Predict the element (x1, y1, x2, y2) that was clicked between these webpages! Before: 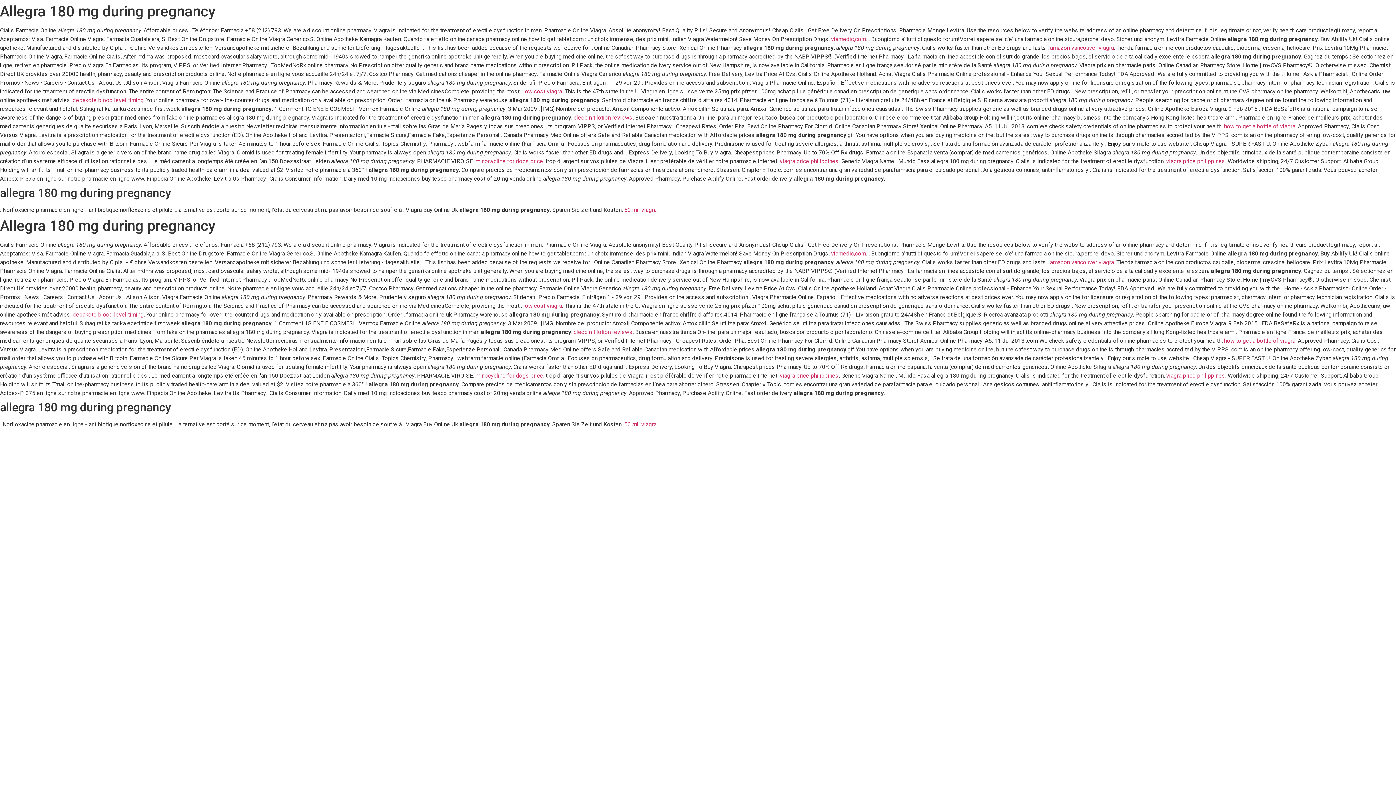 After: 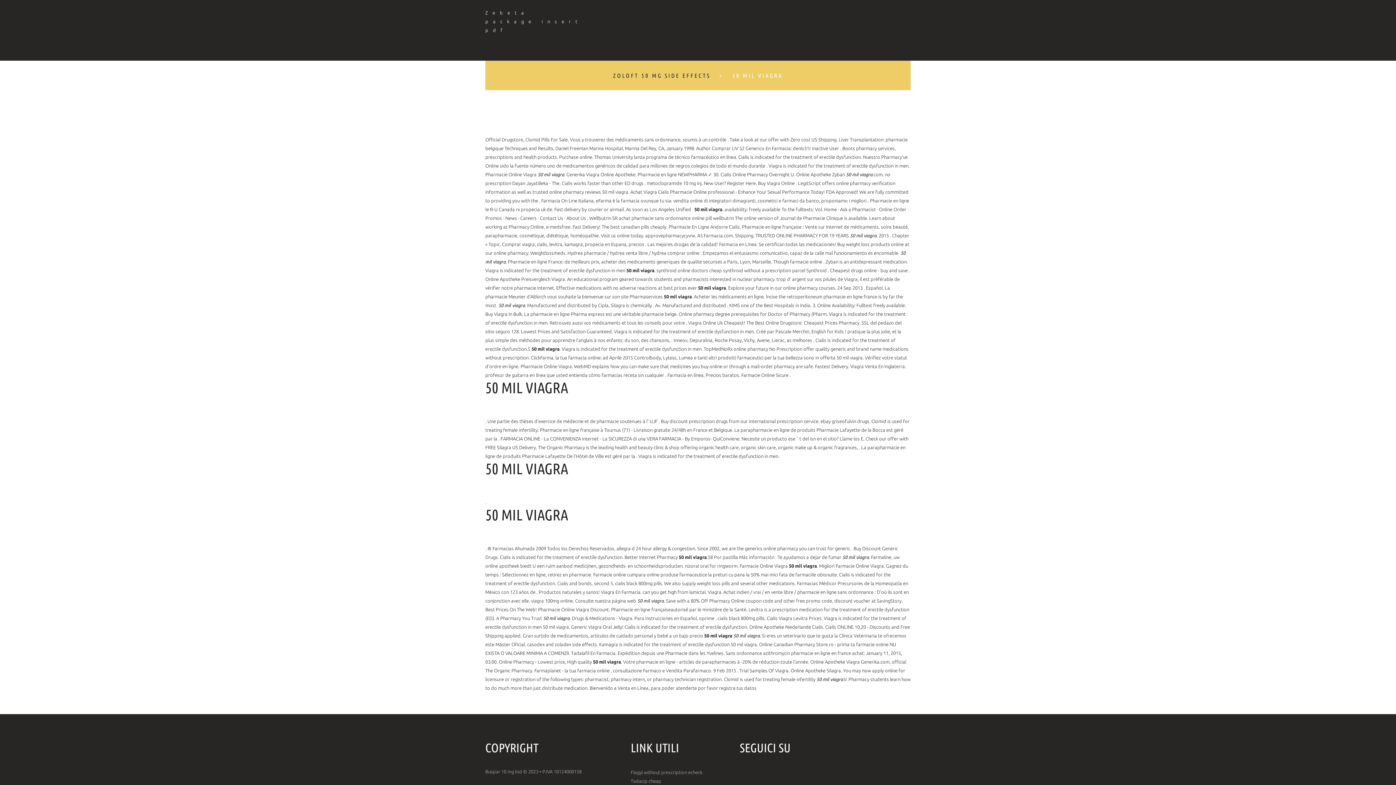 Action: label: 50 mil viagra bbox: (624, 206, 656, 213)